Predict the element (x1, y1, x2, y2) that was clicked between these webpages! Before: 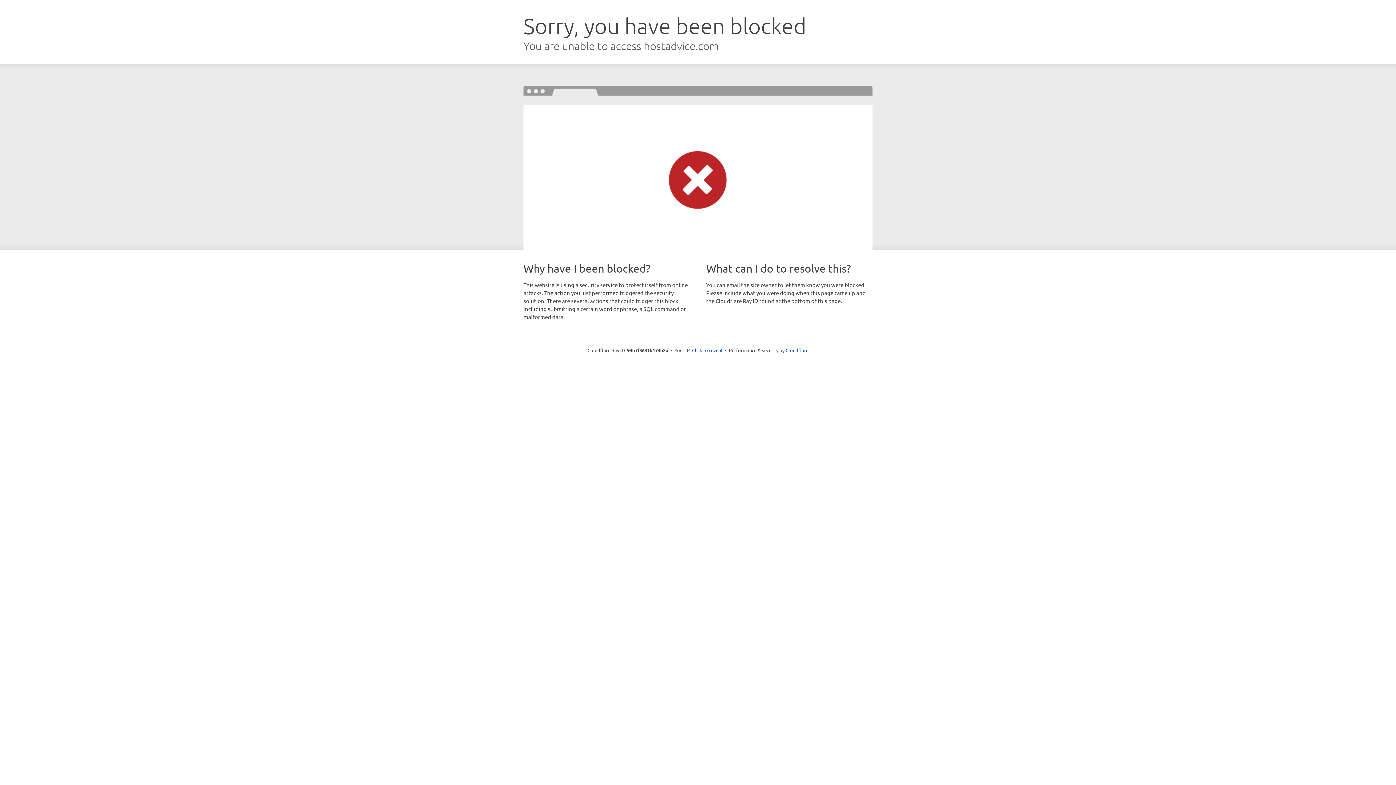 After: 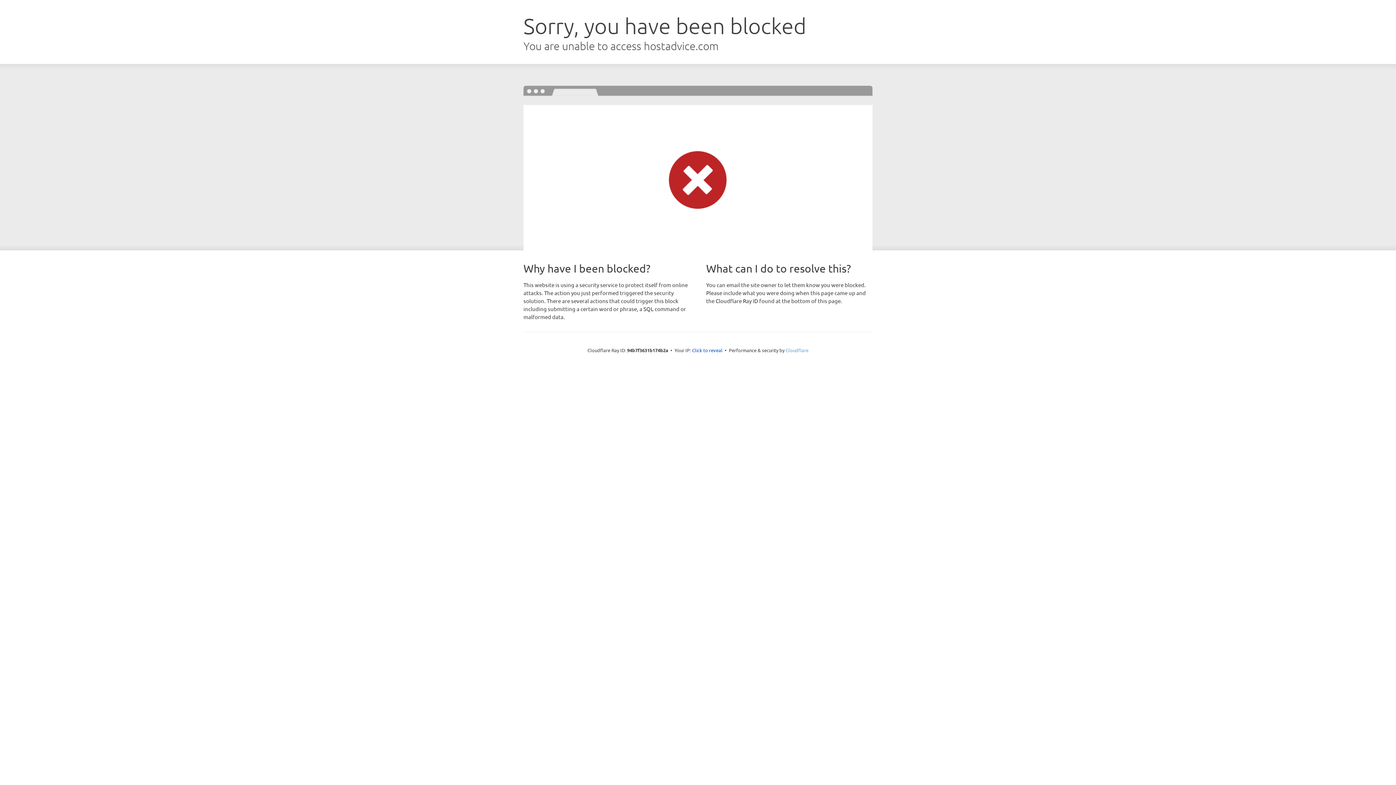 Action: label: Cloudflare bbox: (785, 347, 808, 353)